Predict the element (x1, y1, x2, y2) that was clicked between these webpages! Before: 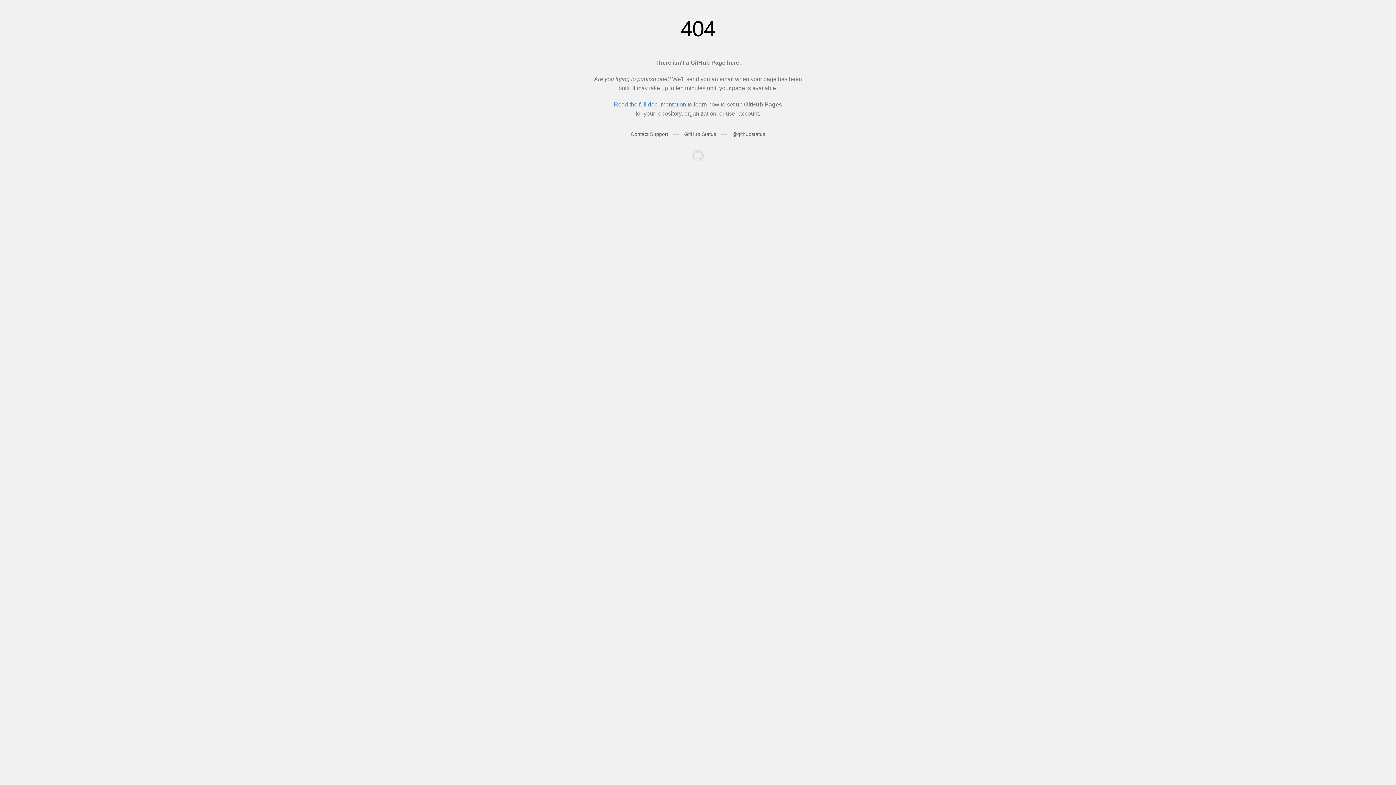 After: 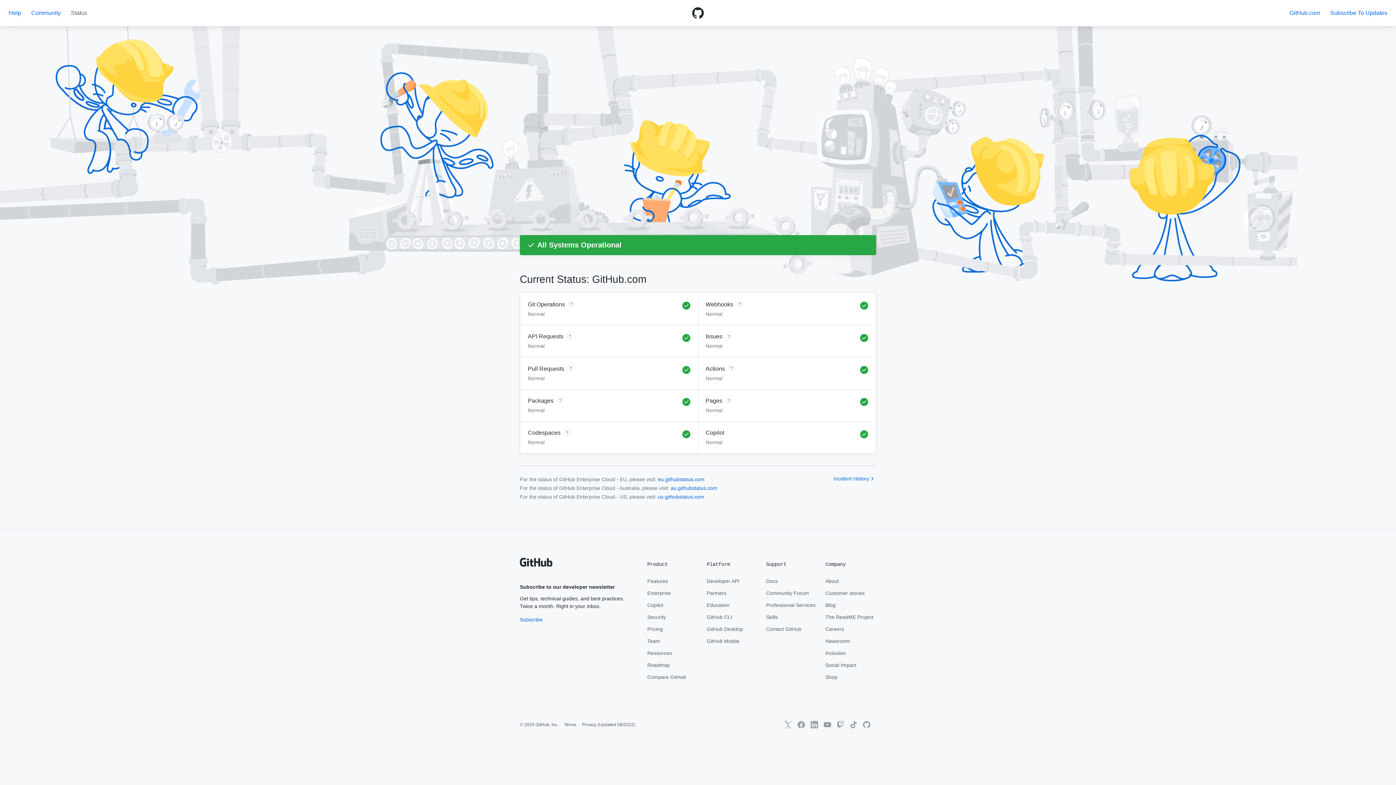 Action: label: GitHub Status bbox: (684, 131, 716, 137)